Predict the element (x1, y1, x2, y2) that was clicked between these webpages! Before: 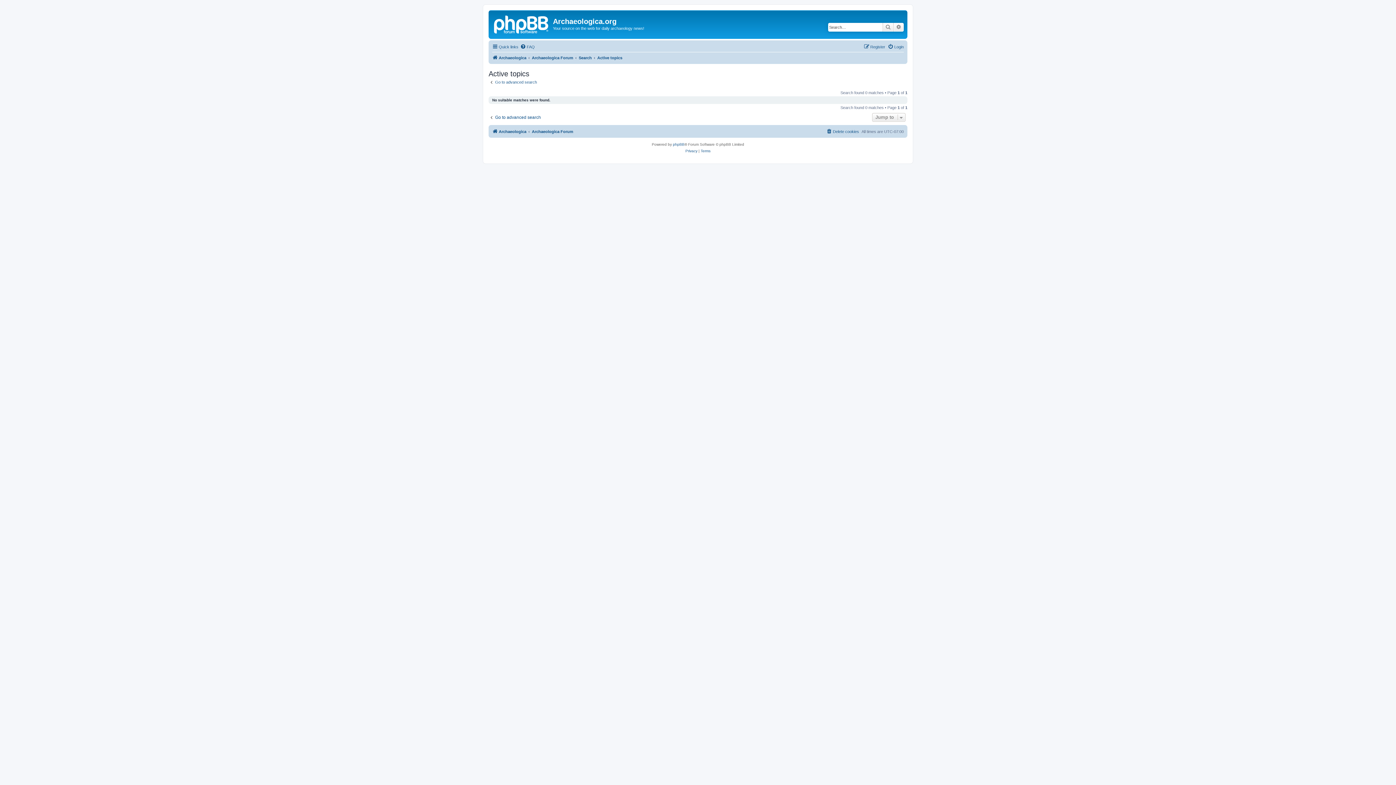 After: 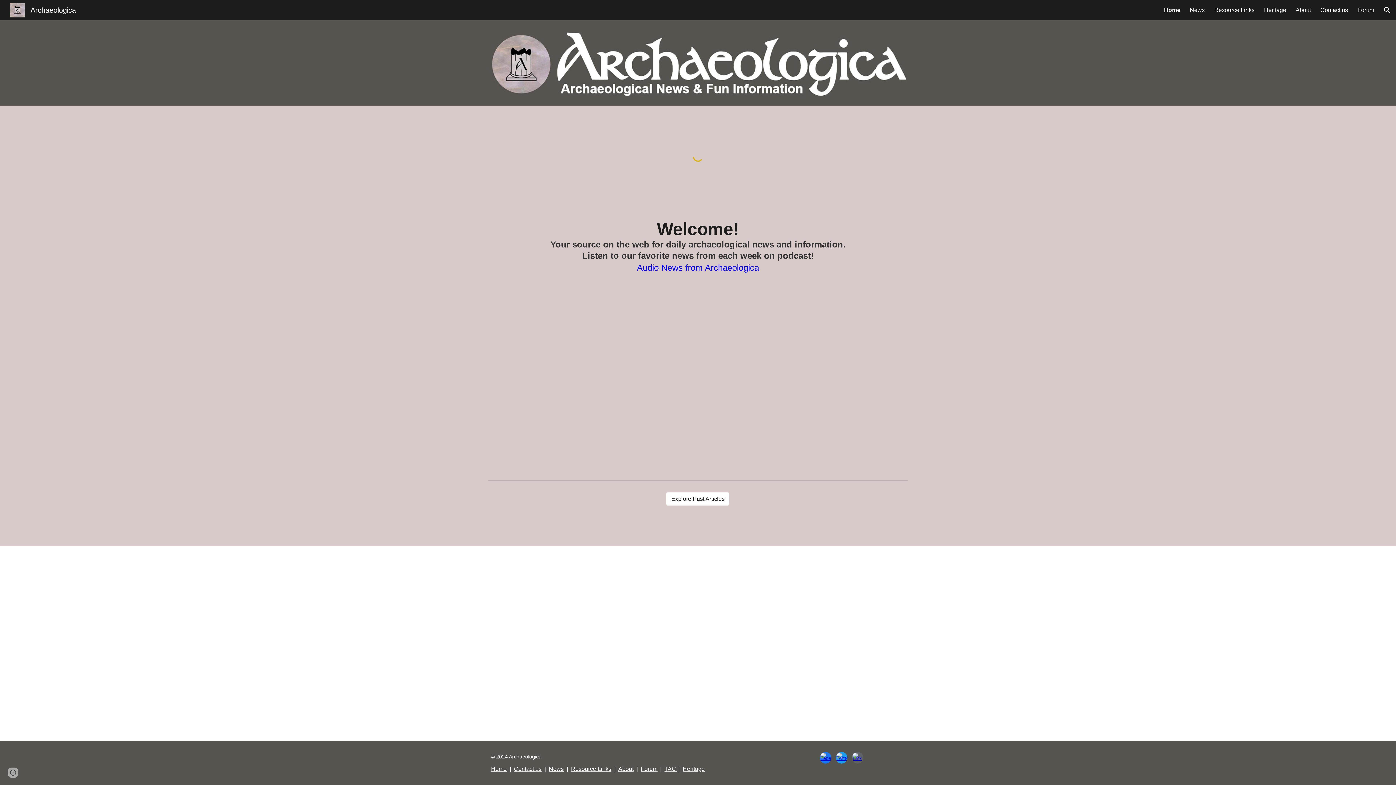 Action: bbox: (490, 12, 553, 35)